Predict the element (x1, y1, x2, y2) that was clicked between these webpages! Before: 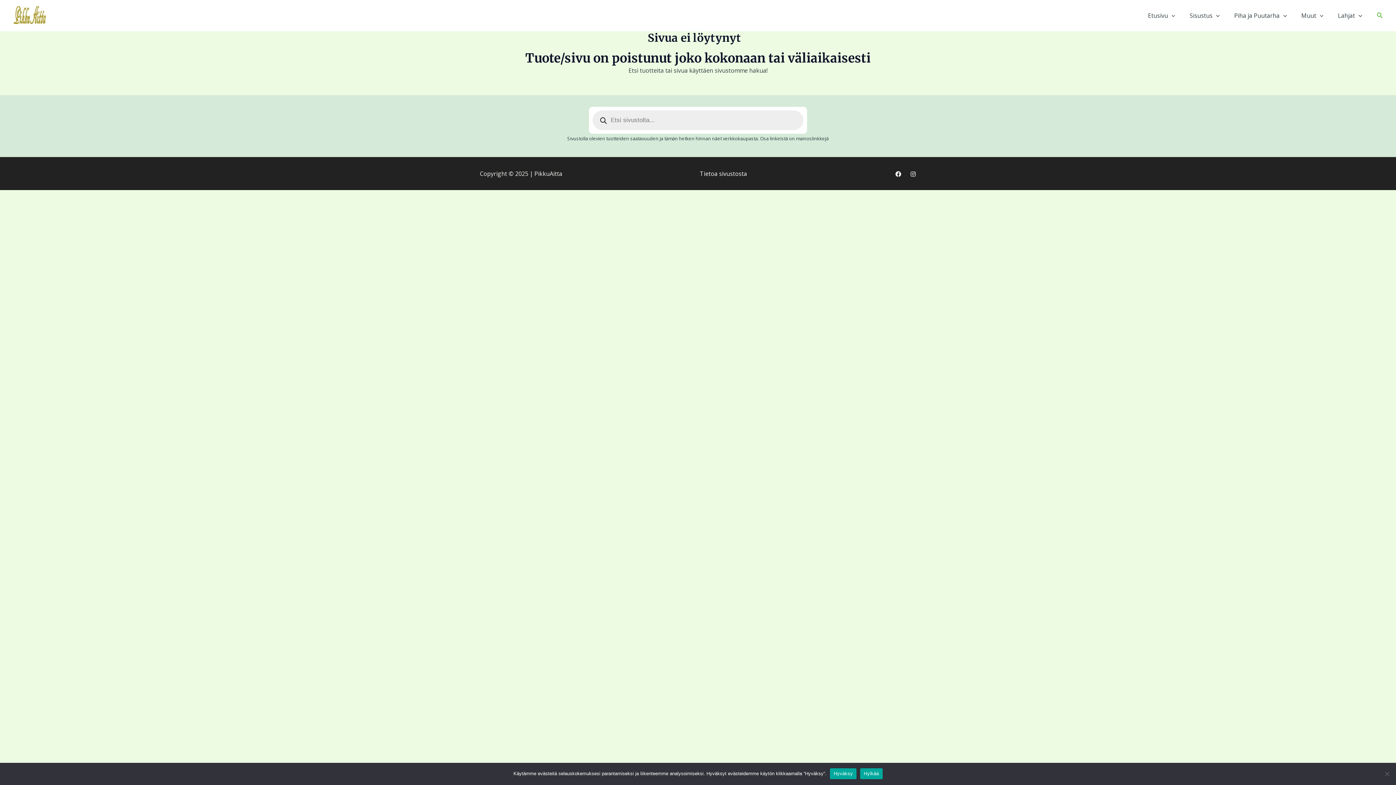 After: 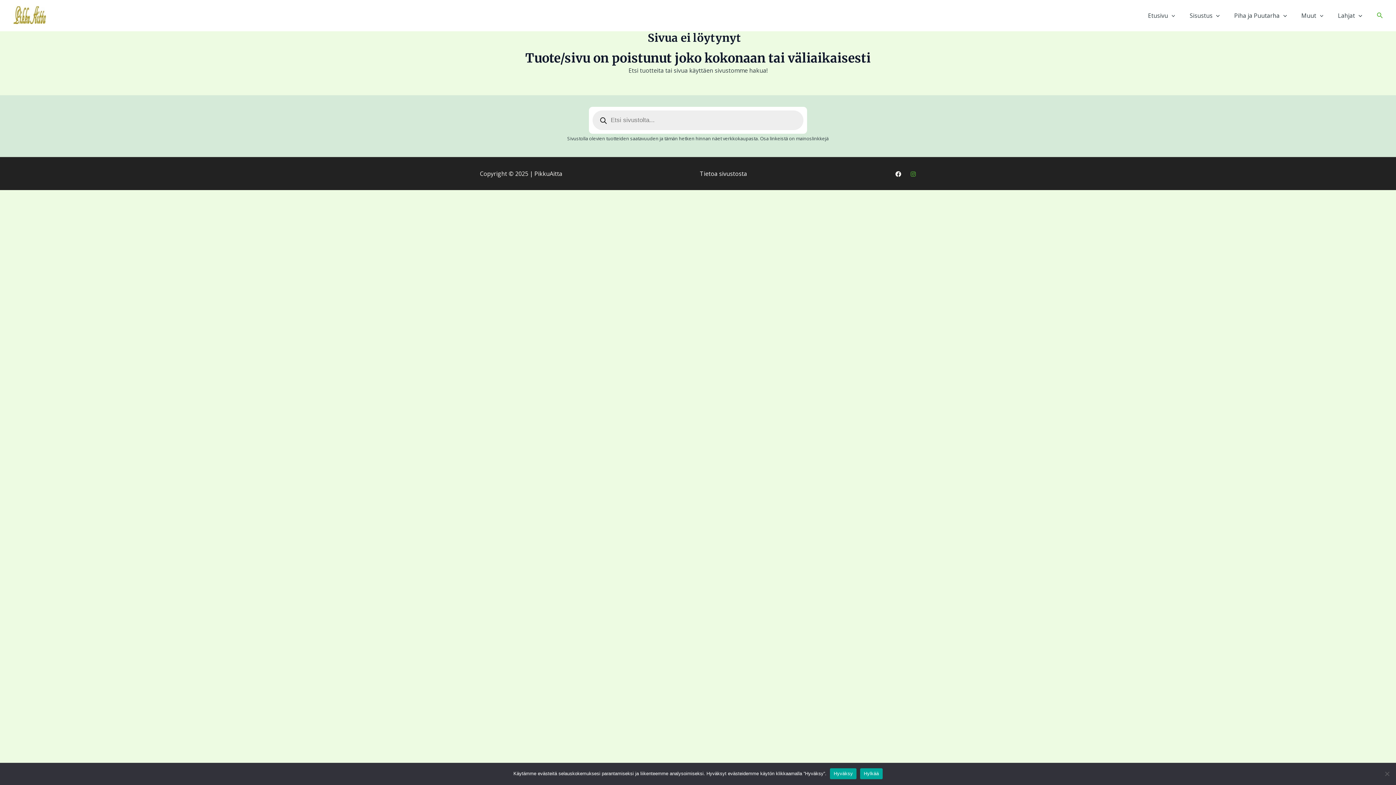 Action: label: Instagram bbox: (910, 171, 916, 177)